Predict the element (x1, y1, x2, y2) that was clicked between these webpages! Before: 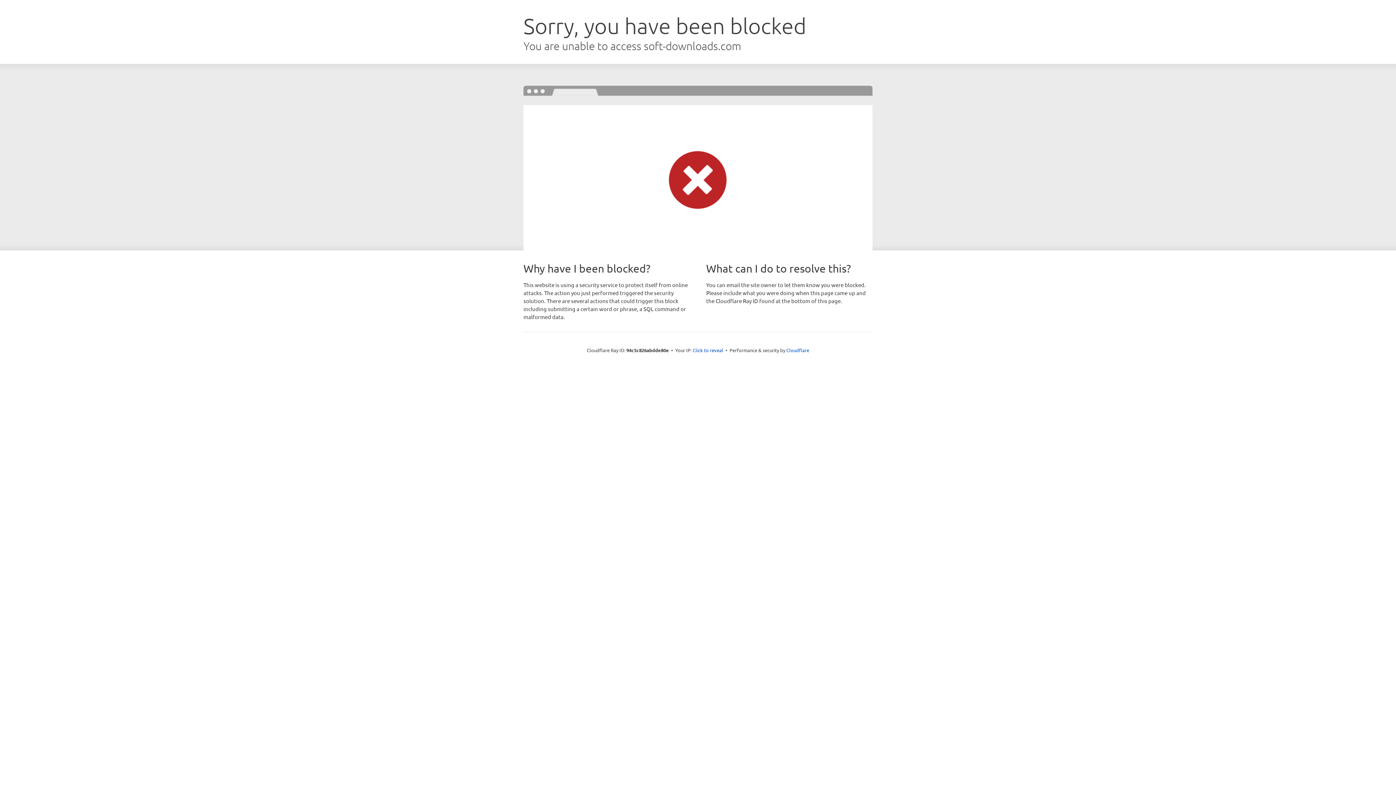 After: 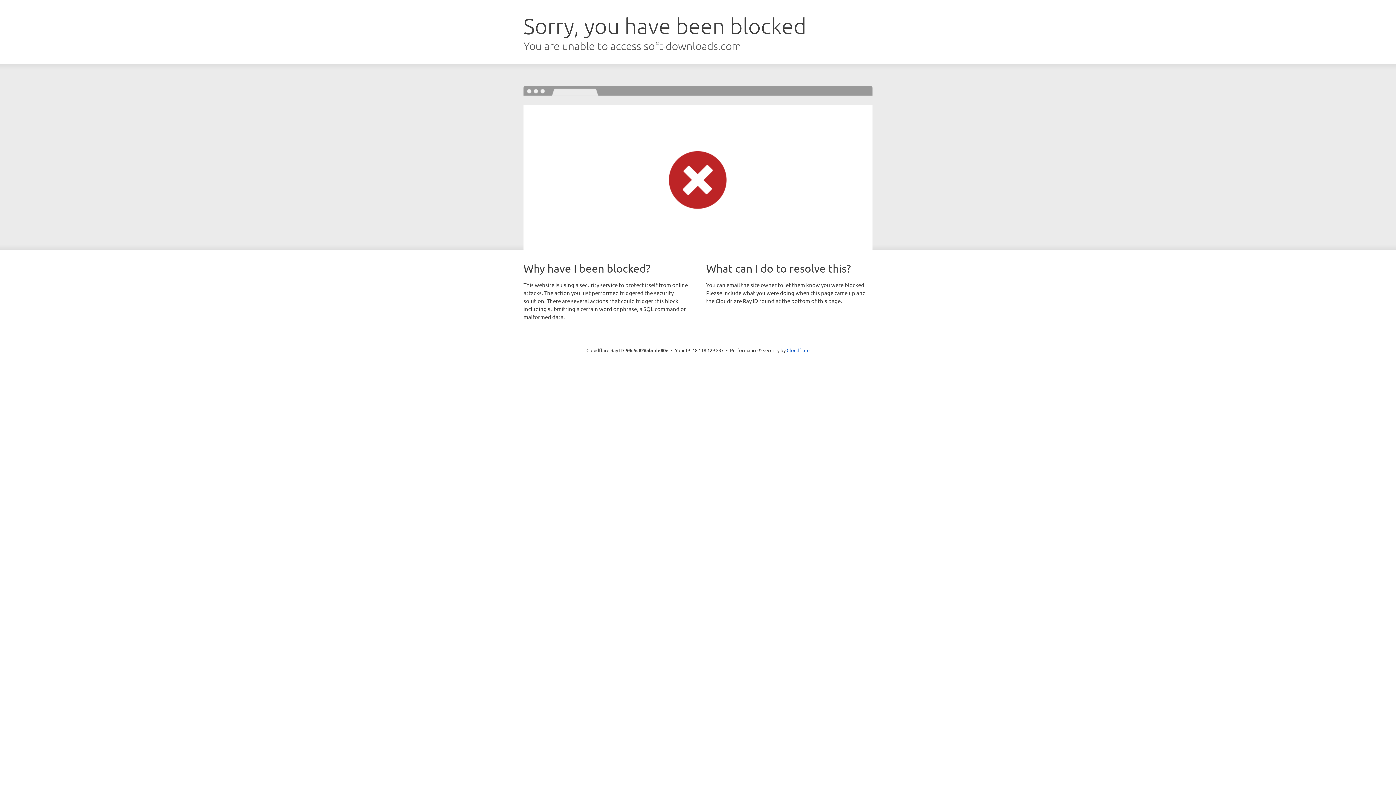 Action: label: Click to reveal bbox: (692, 346, 723, 353)